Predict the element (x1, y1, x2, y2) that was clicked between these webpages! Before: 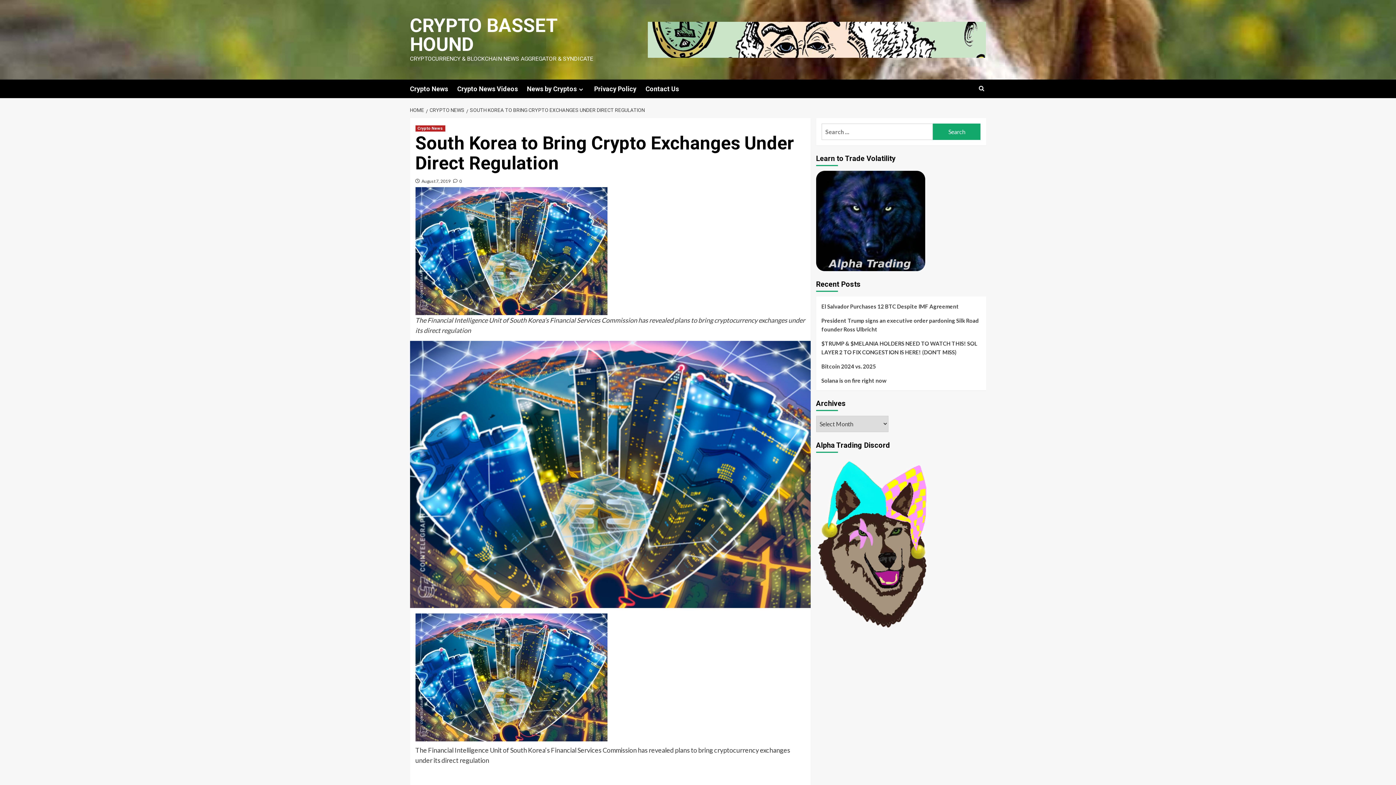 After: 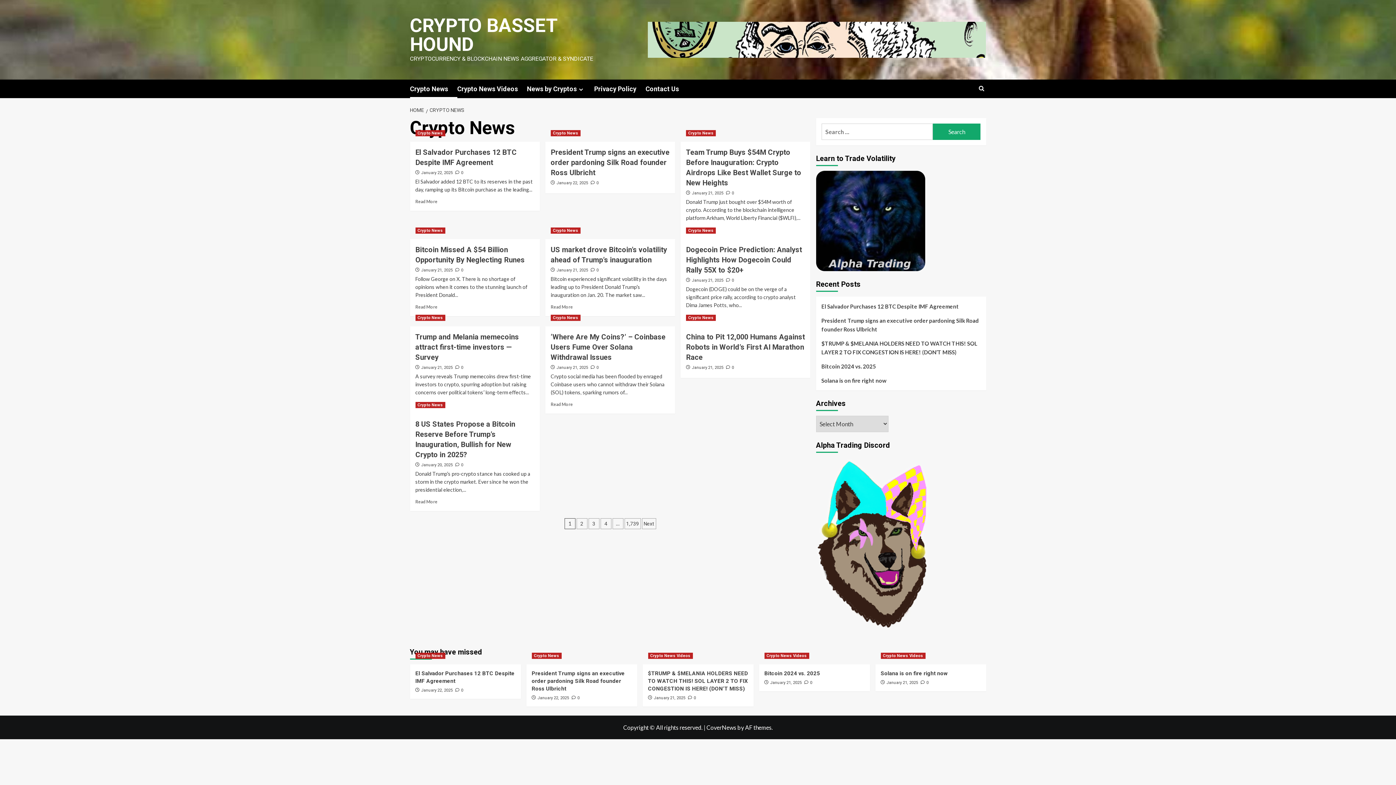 Action: bbox: (426, 107, 466, 113) label: CRYPTO NEWS